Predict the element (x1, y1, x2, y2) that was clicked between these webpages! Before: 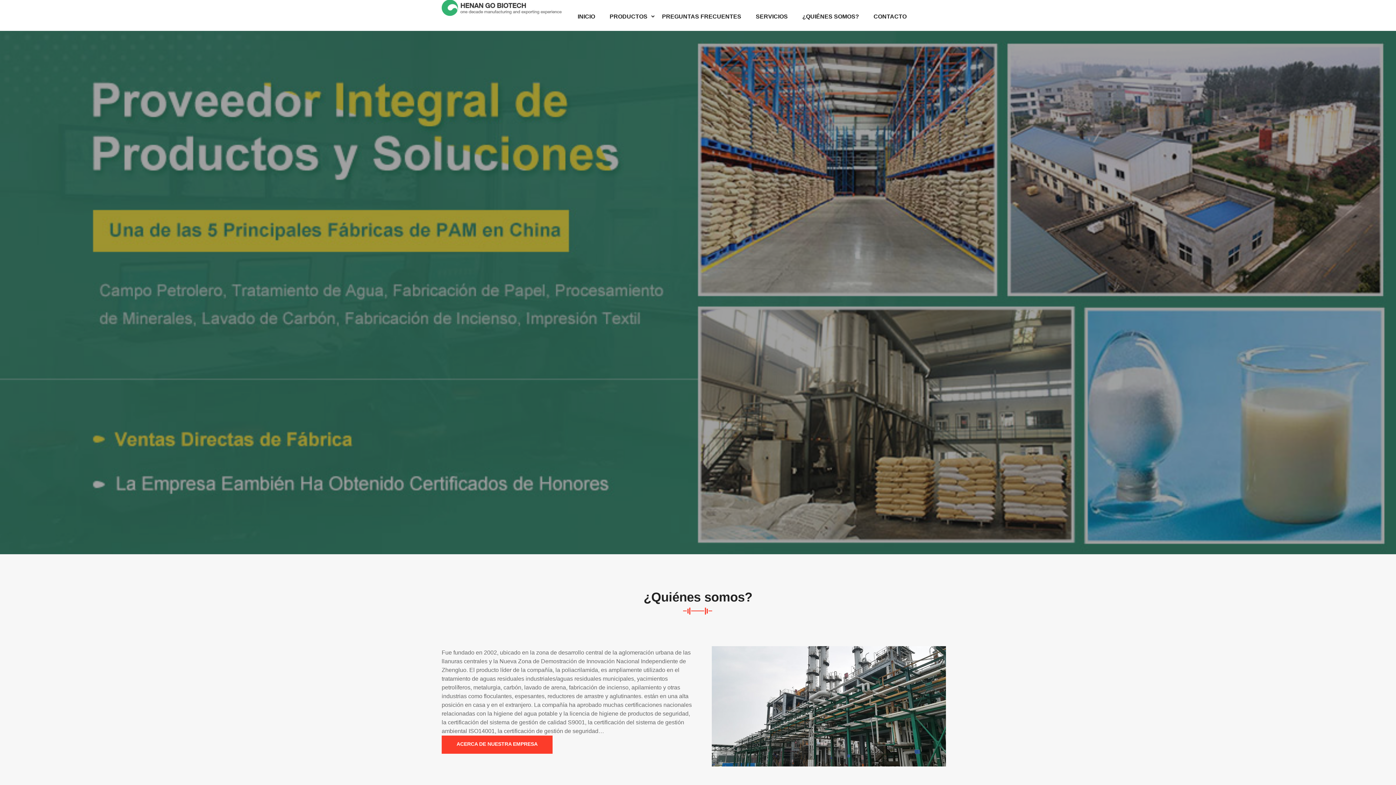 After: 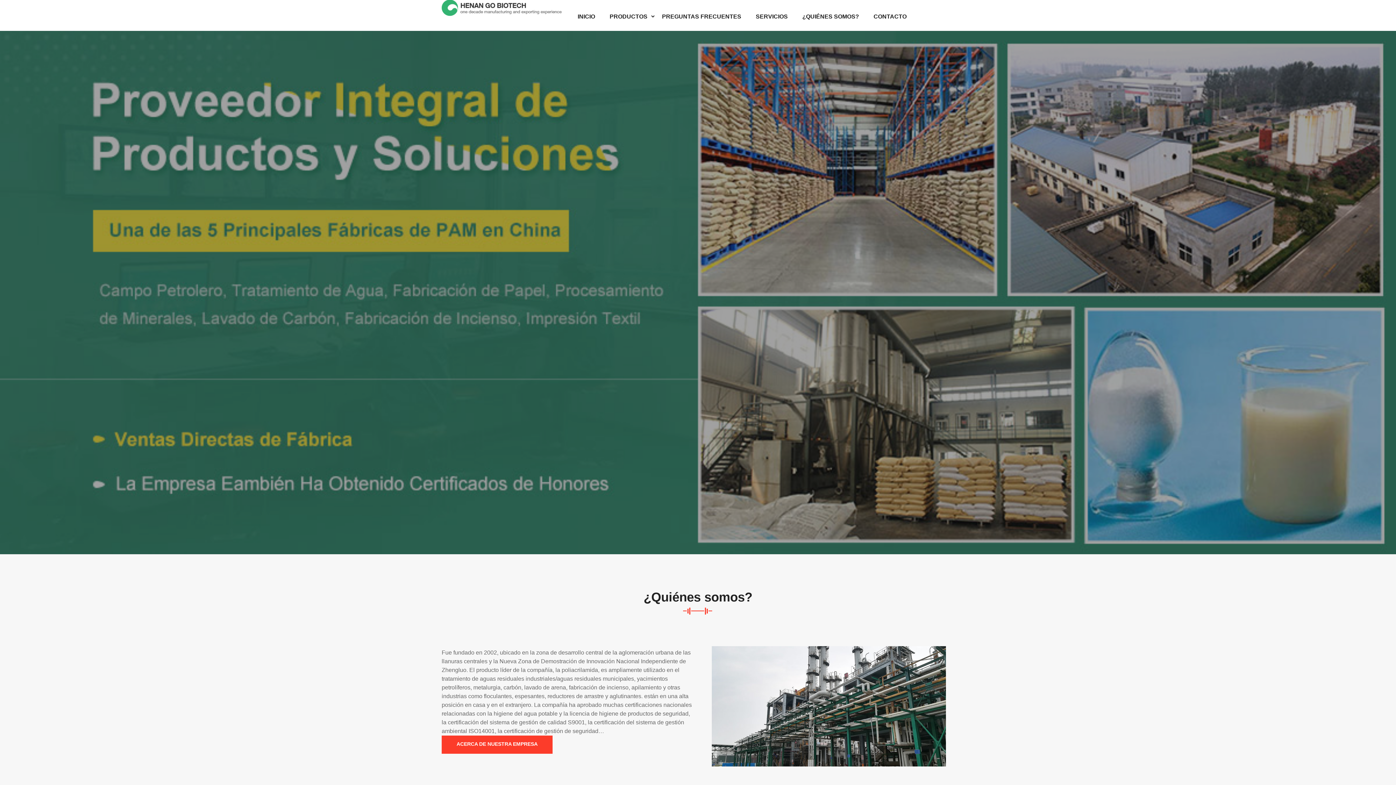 Action: label: INICIO bbox: (572, 12, 600, 21)